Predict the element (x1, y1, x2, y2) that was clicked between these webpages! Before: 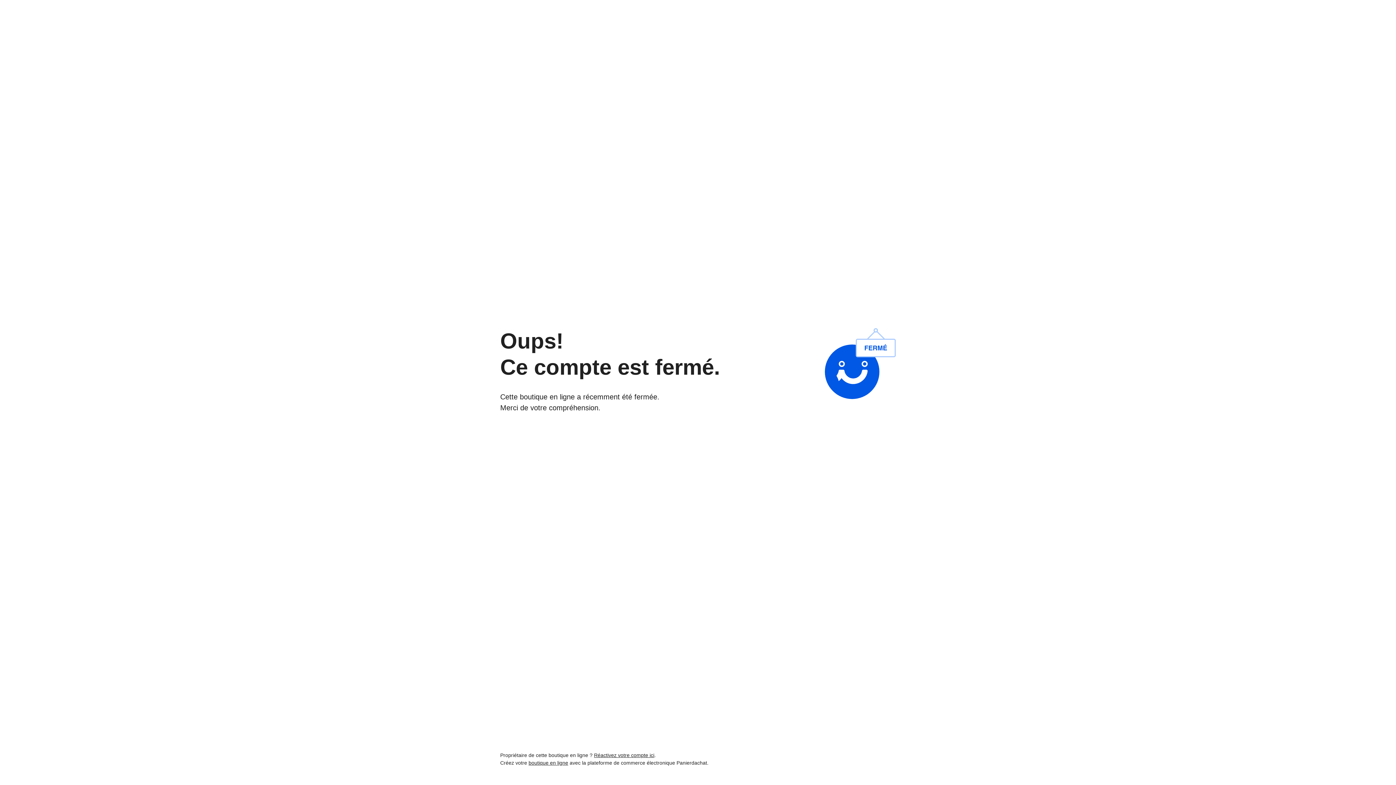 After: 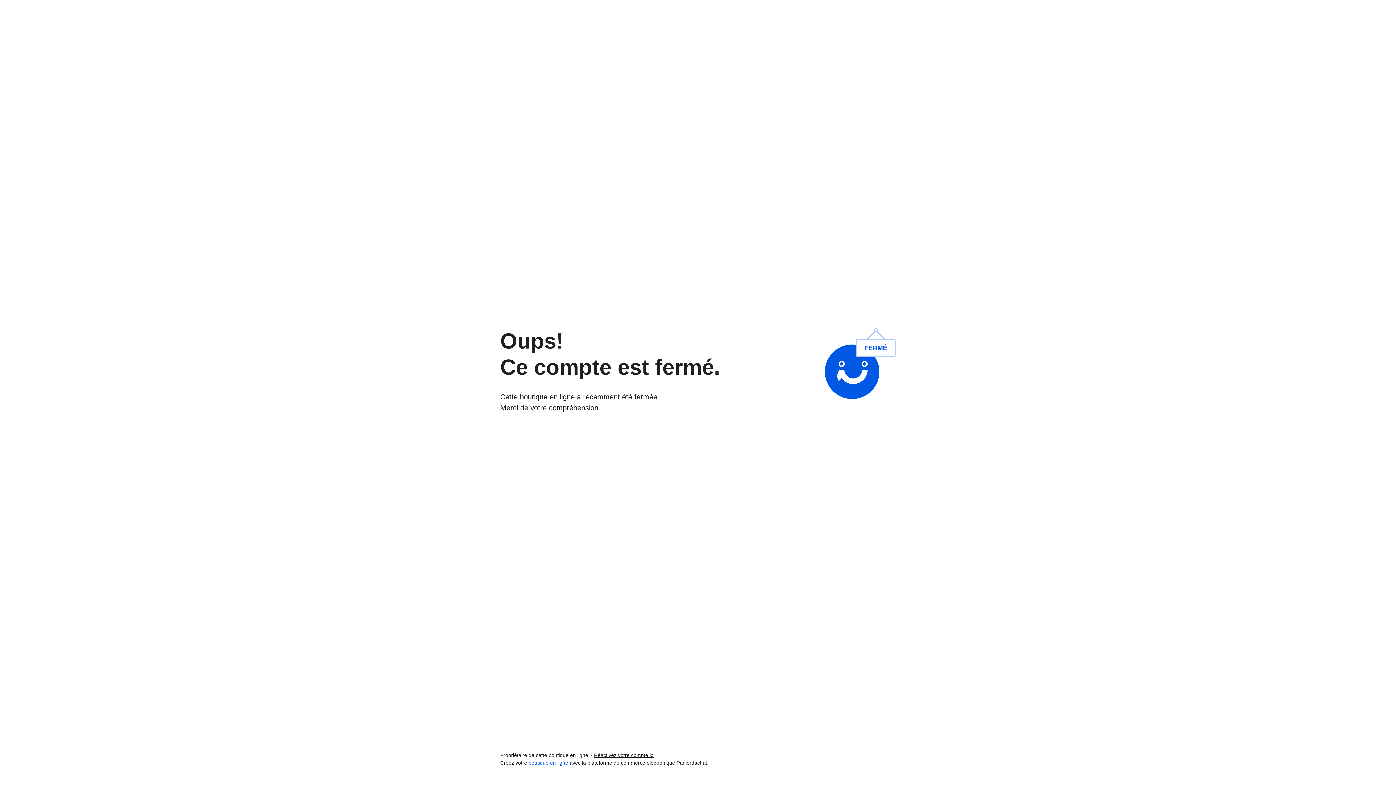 Action: bbox: (528, 760, 568, 766) label: boutique en ligne